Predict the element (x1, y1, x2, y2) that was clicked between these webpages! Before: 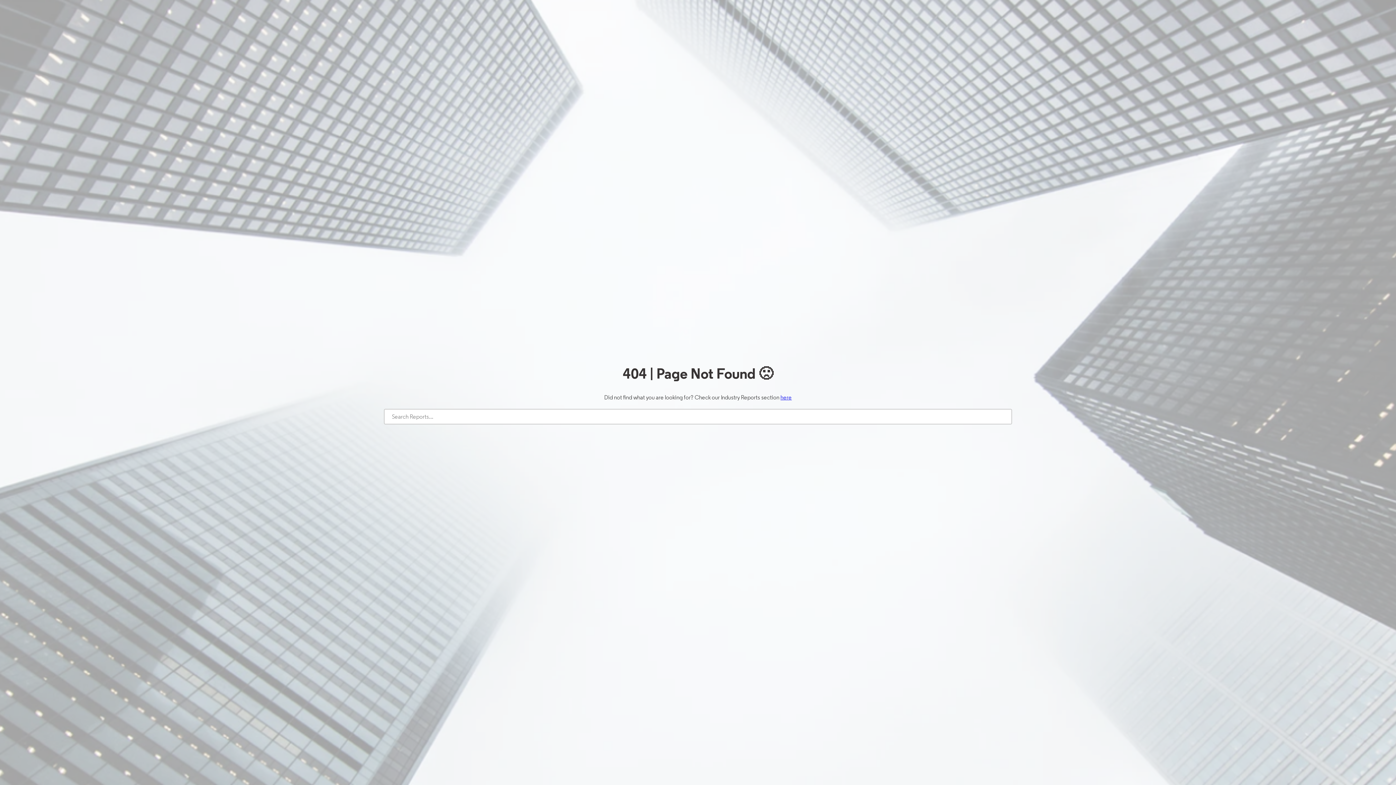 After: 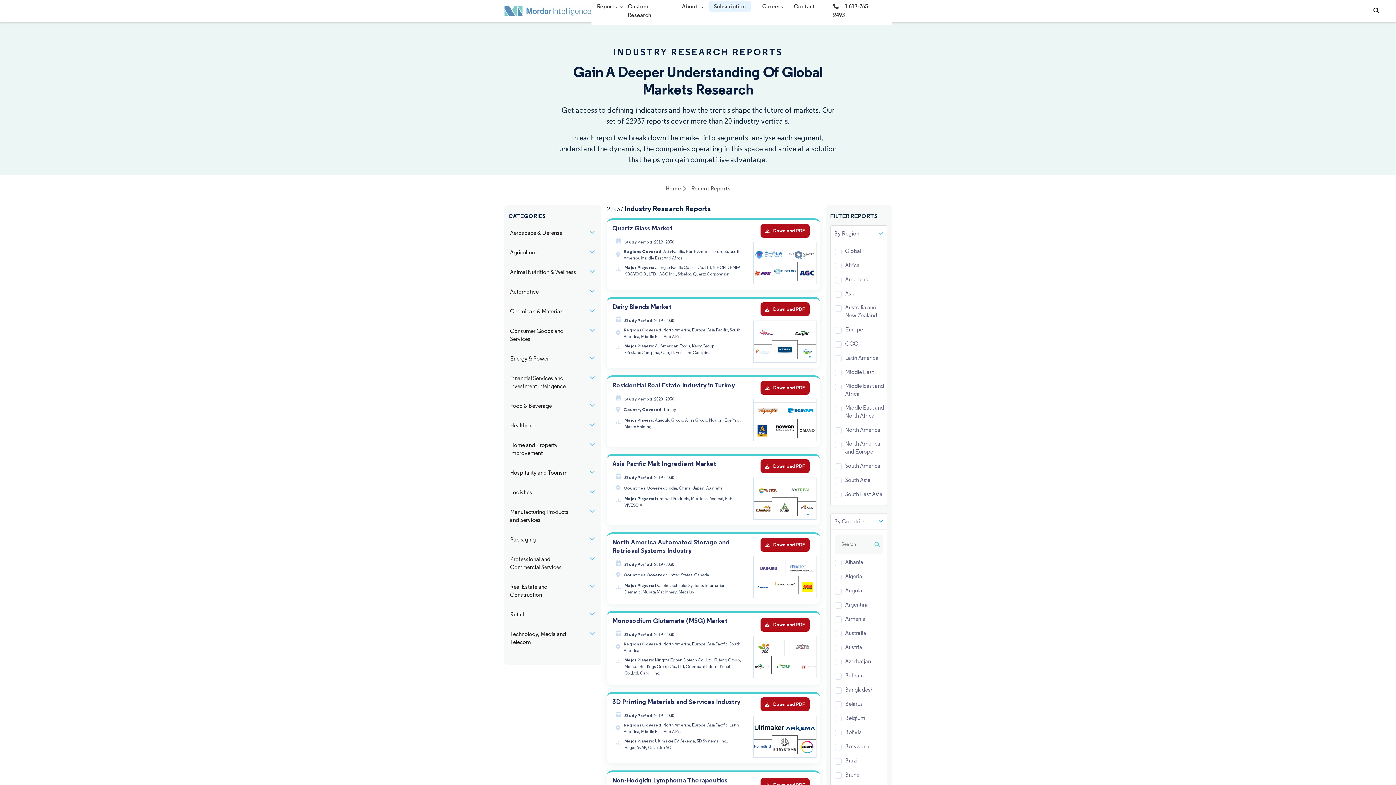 Action: bbox: (780, 394, 792, 401) label: here